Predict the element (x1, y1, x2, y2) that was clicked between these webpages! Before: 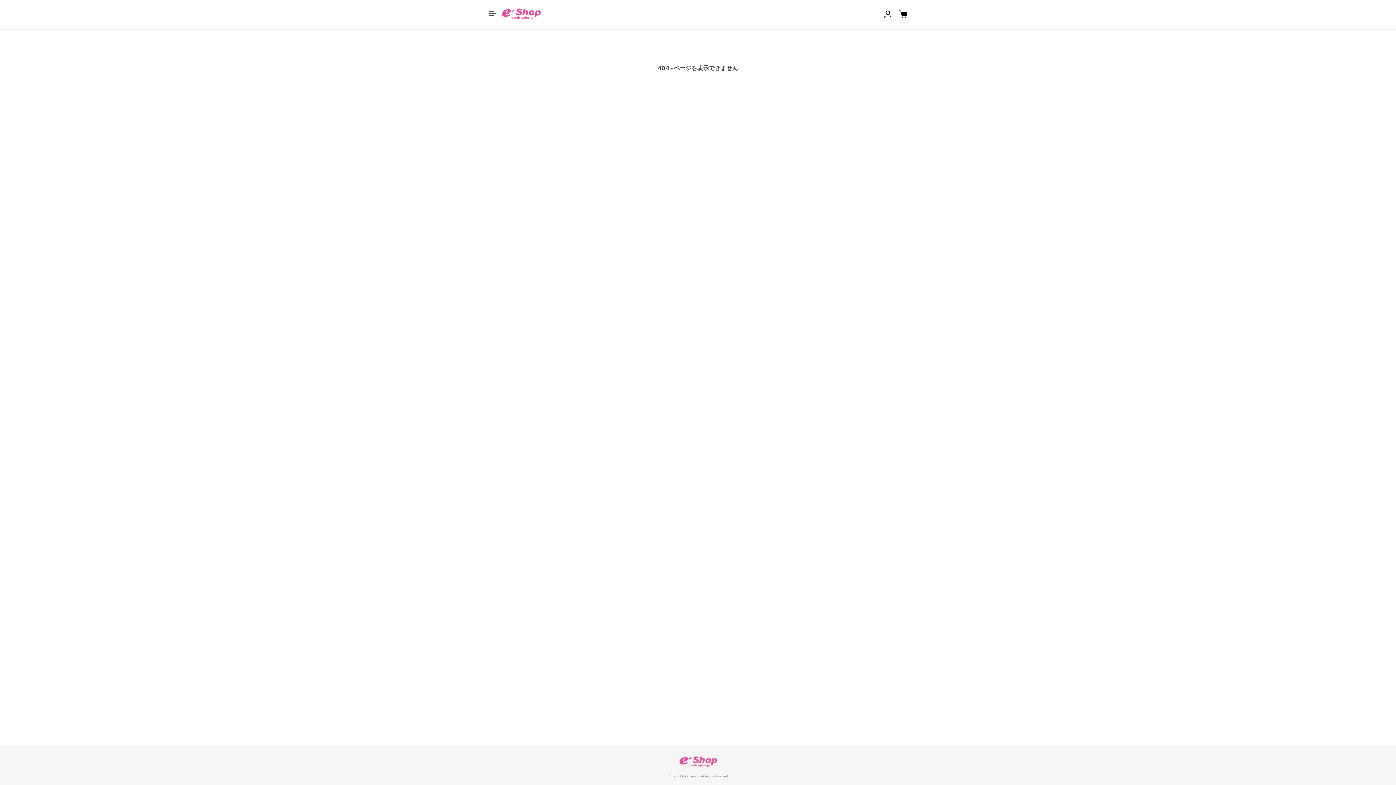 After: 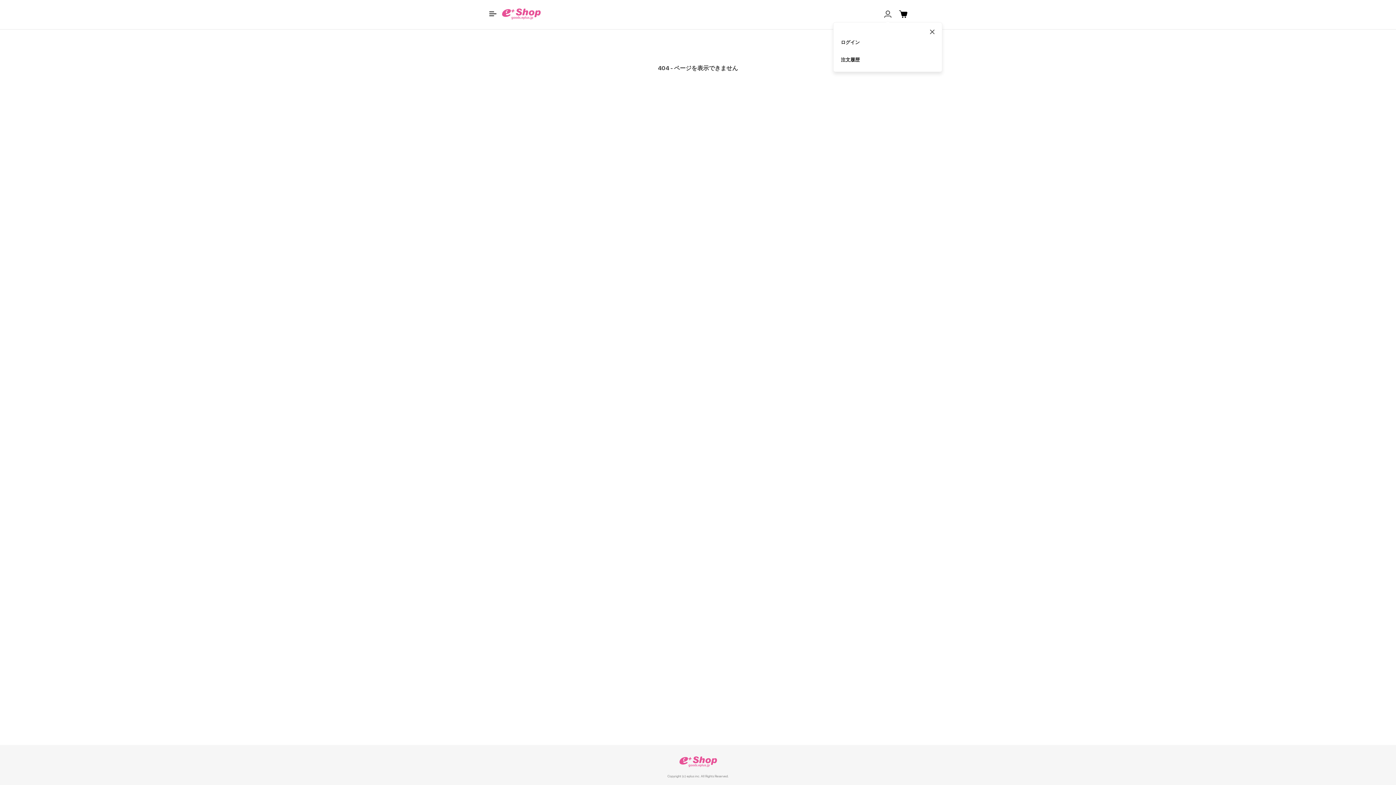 Action: bbox: (884, 6, 891, 22)